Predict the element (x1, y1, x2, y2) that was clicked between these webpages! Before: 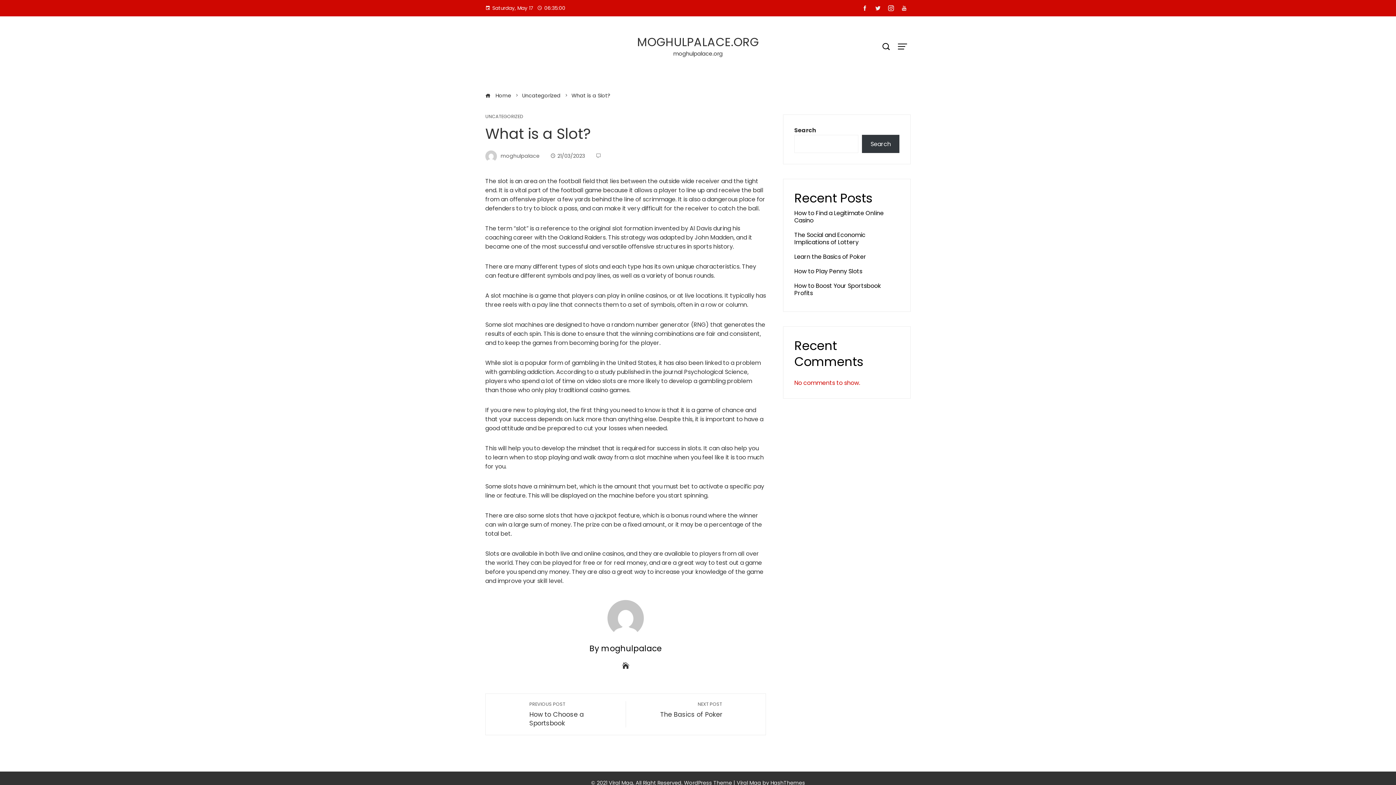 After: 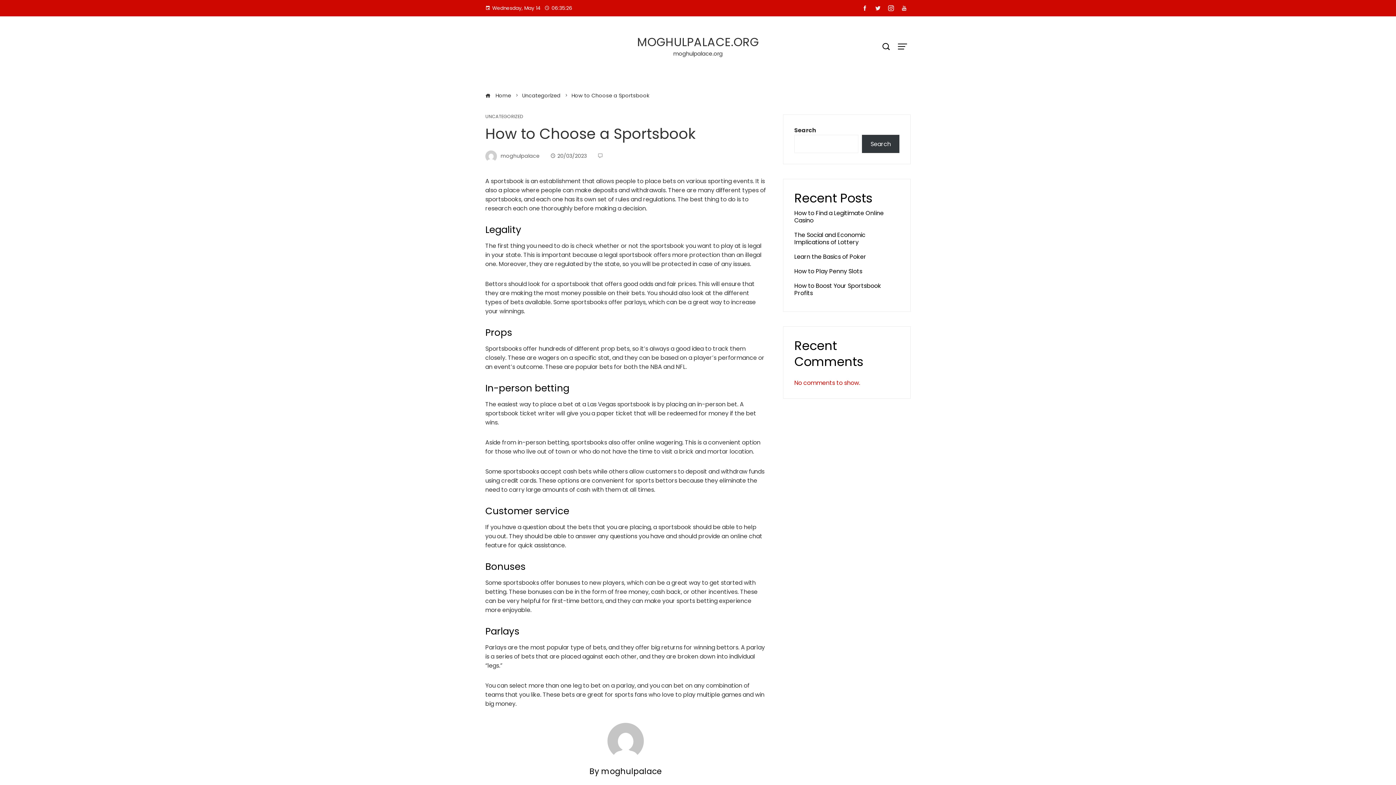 Action: bbox: (529, 701, 618, 728) label: PREVIOUS POST
How to Choose a Sportsbook